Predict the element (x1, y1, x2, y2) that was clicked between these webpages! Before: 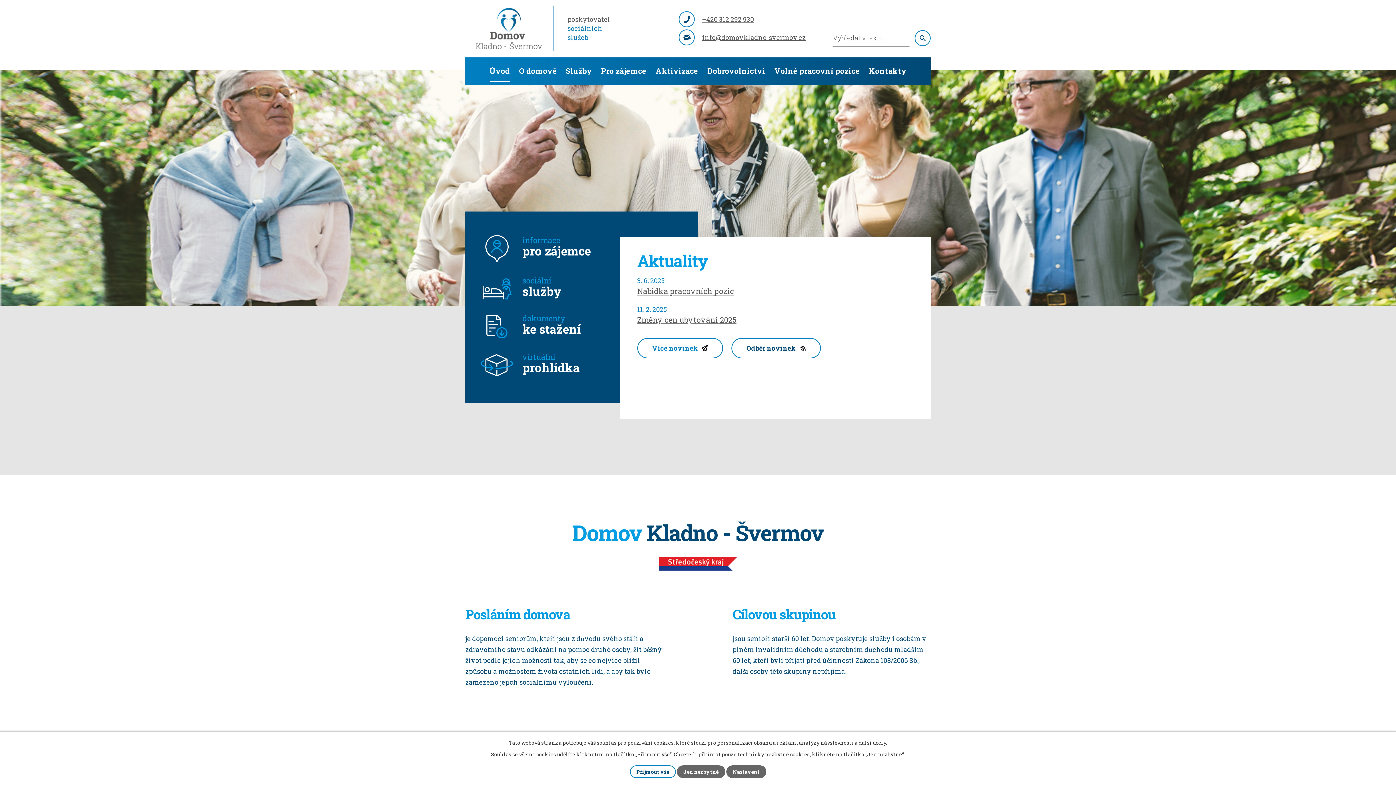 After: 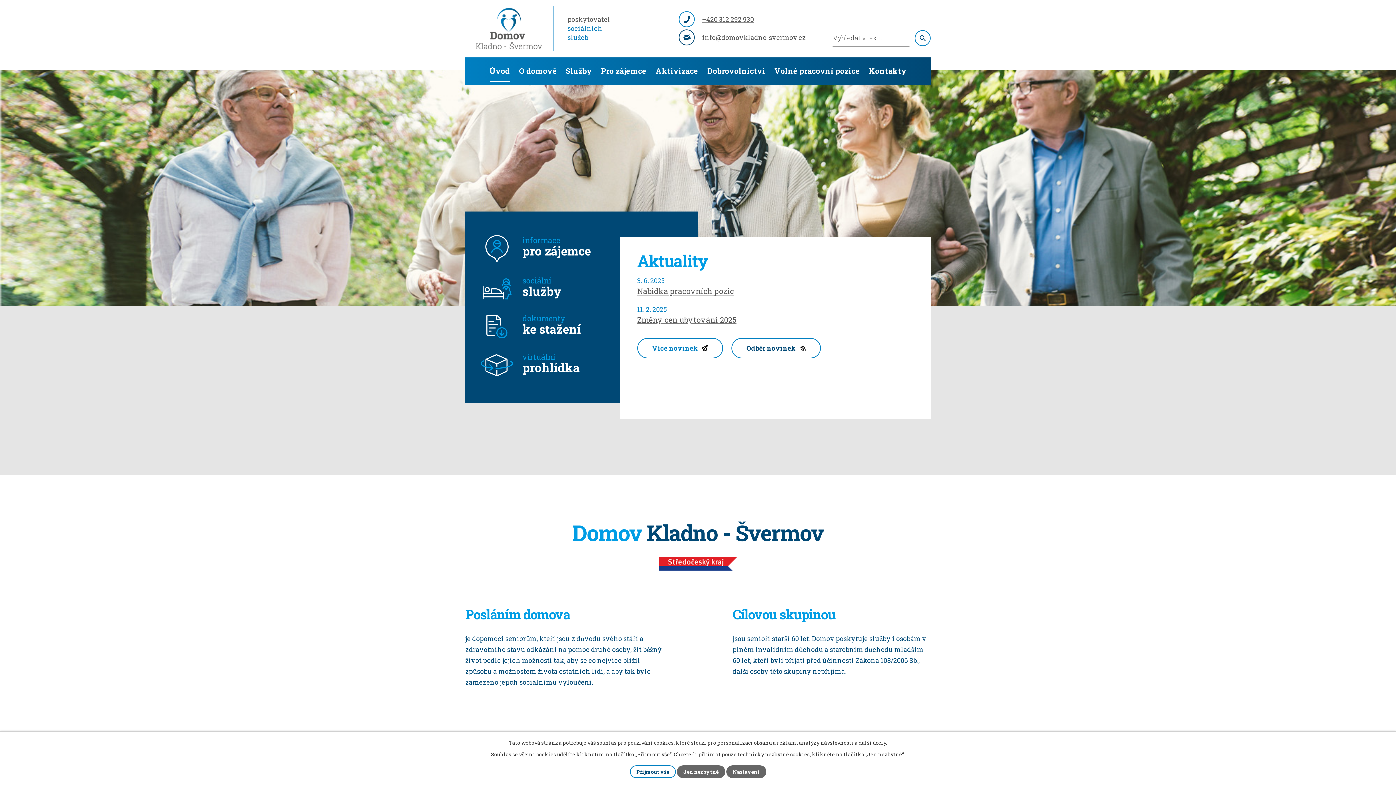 Action: bbox: (678, 33, 806, 41) label: info@domovkladno-svermov.cz